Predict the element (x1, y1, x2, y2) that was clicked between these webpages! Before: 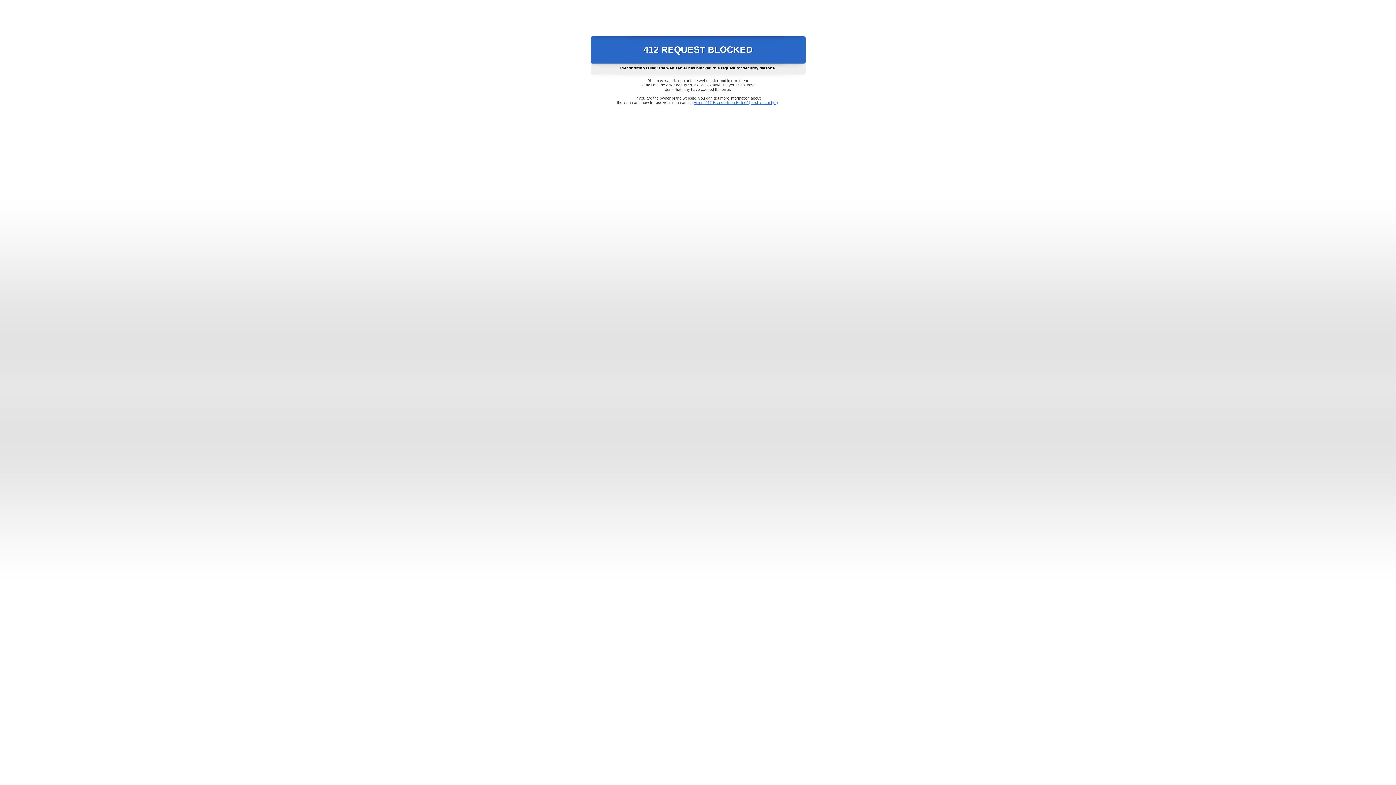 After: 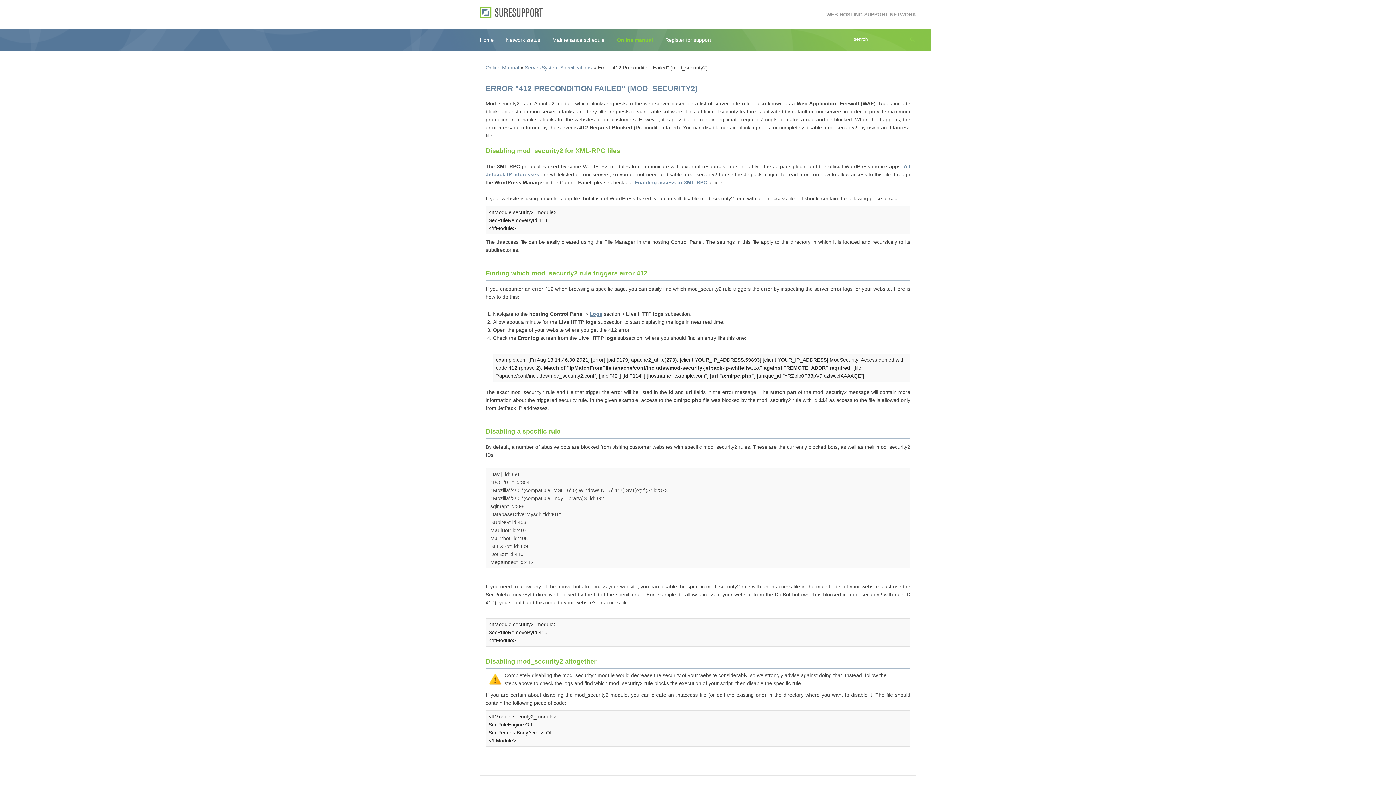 Action: bbox: (693, 100, 778, 104) label: Error "412 Precondition Failed" (mod_security2)